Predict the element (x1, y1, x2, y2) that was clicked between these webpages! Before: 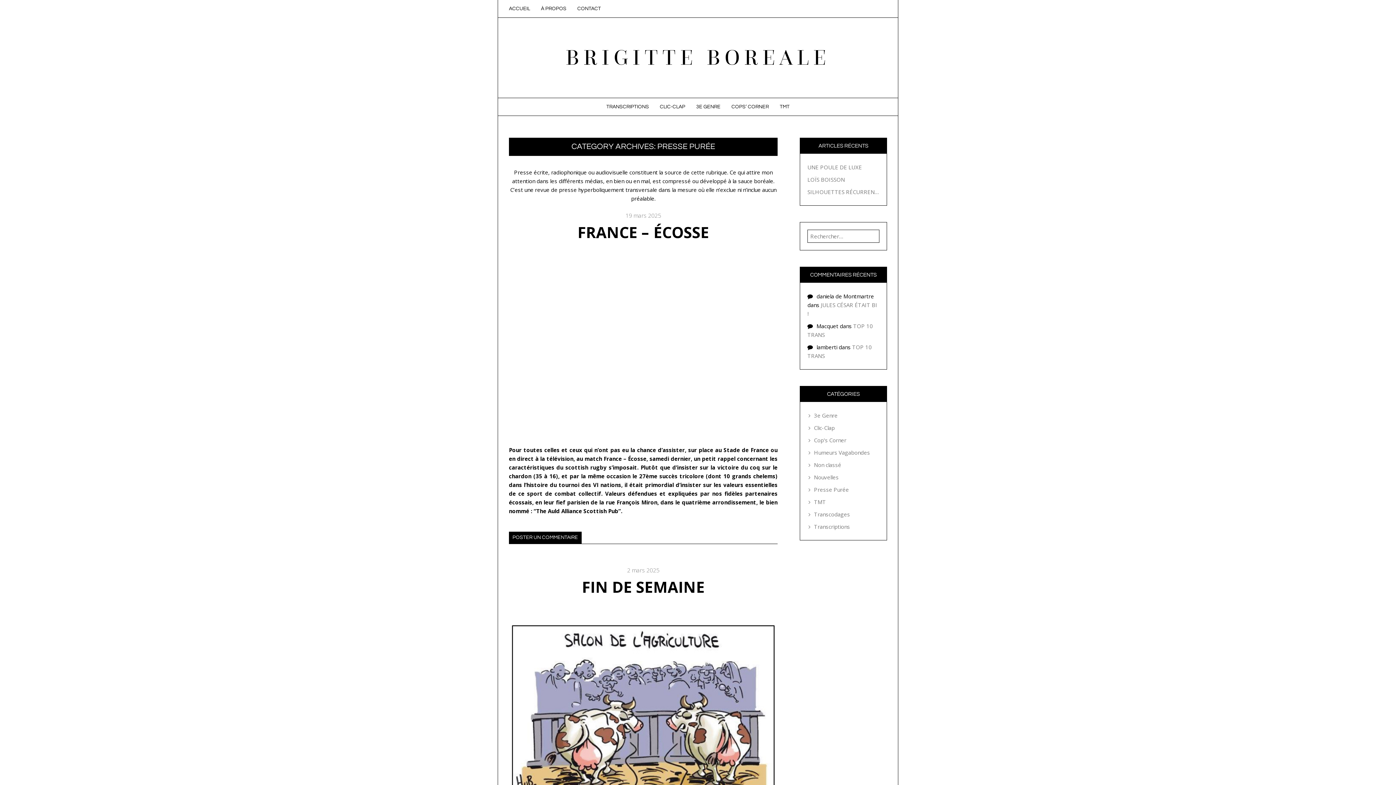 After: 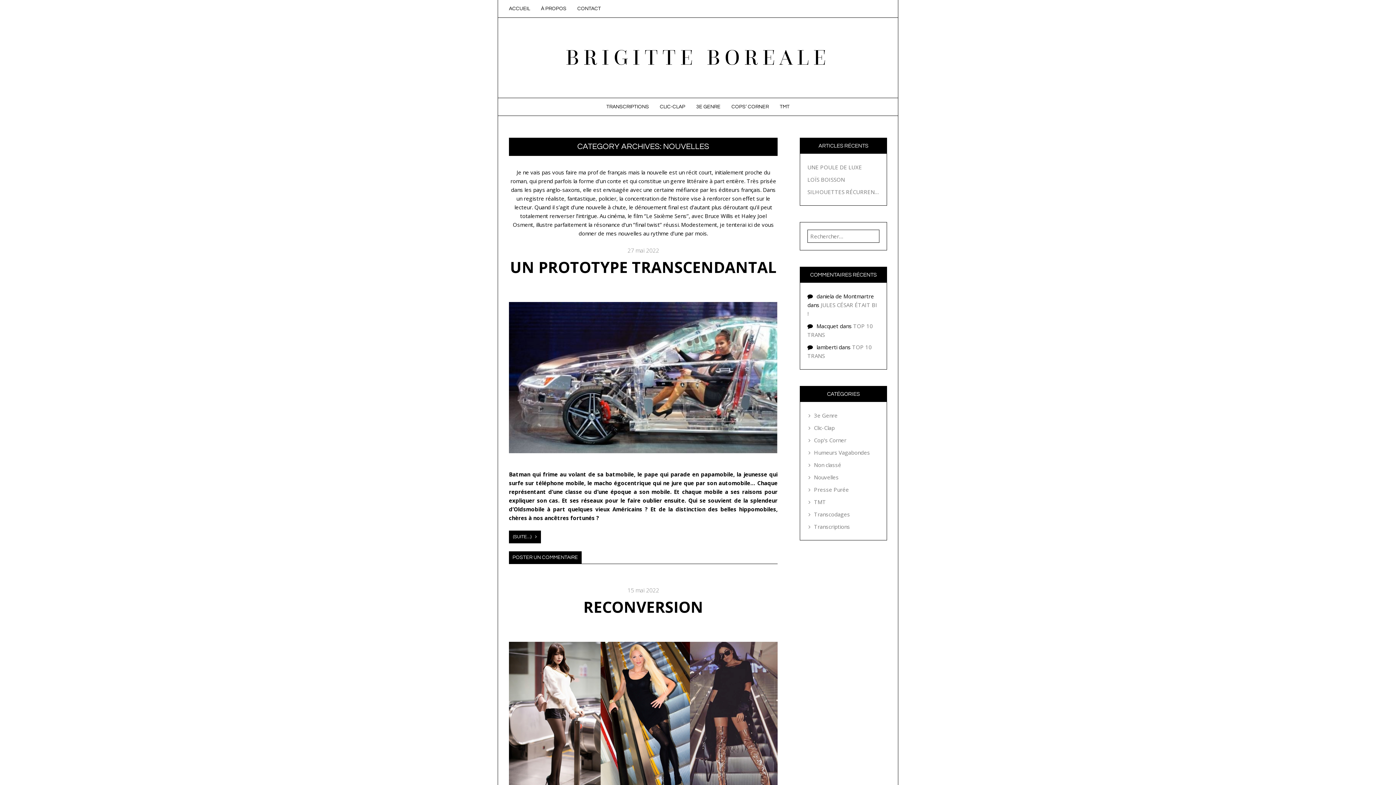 Action: label: Nouvelles bbox: (808, 473, 838, 481)